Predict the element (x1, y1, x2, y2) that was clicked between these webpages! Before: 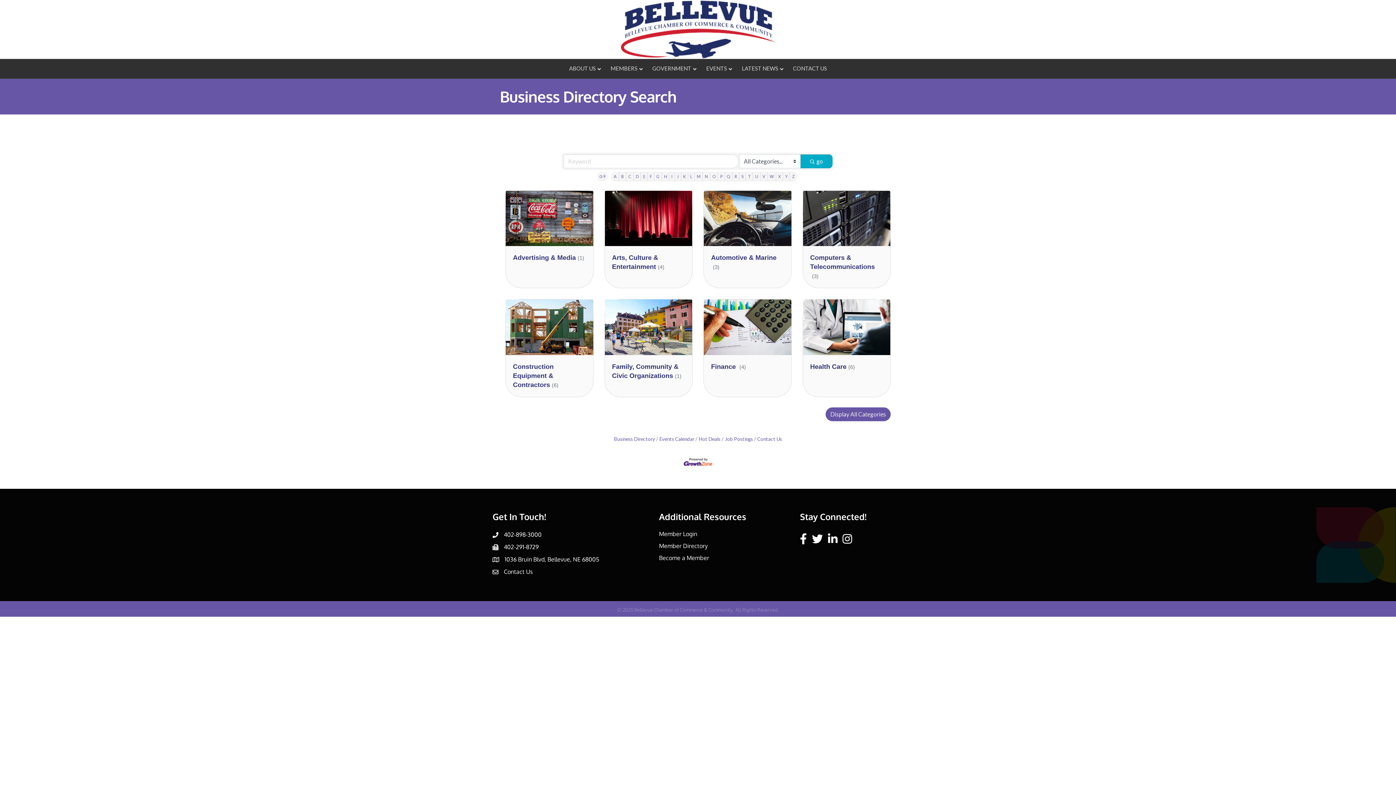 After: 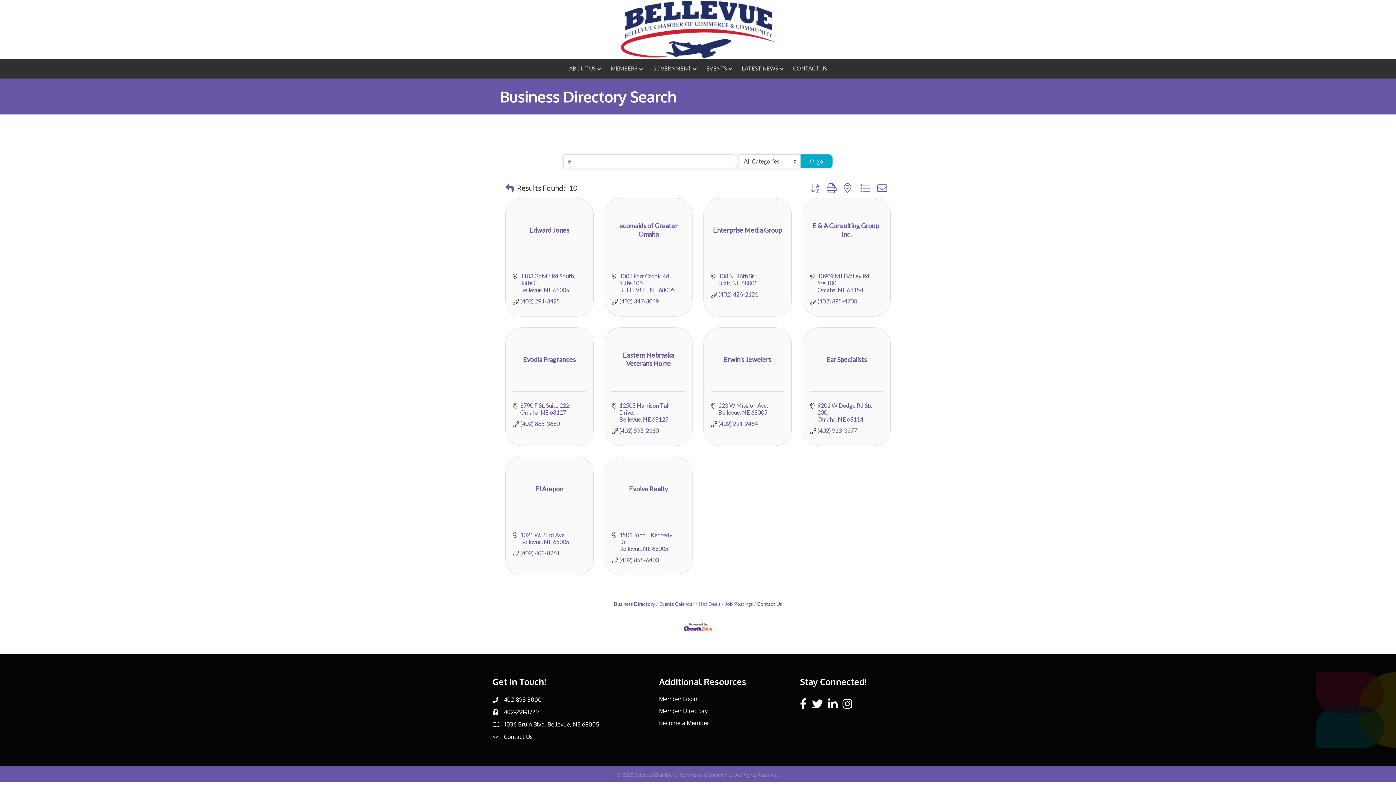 Action: label: E bbox: (640, 171, 647, 181)